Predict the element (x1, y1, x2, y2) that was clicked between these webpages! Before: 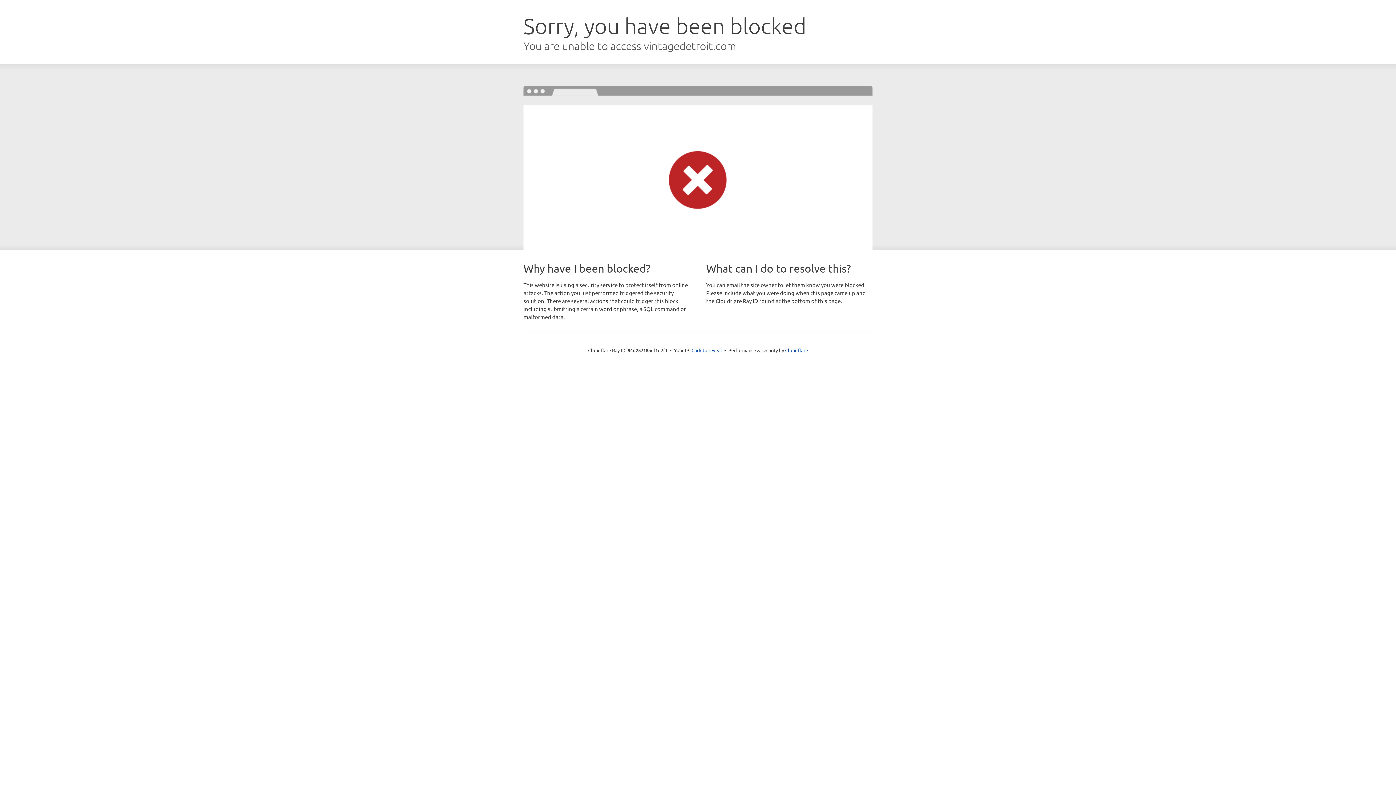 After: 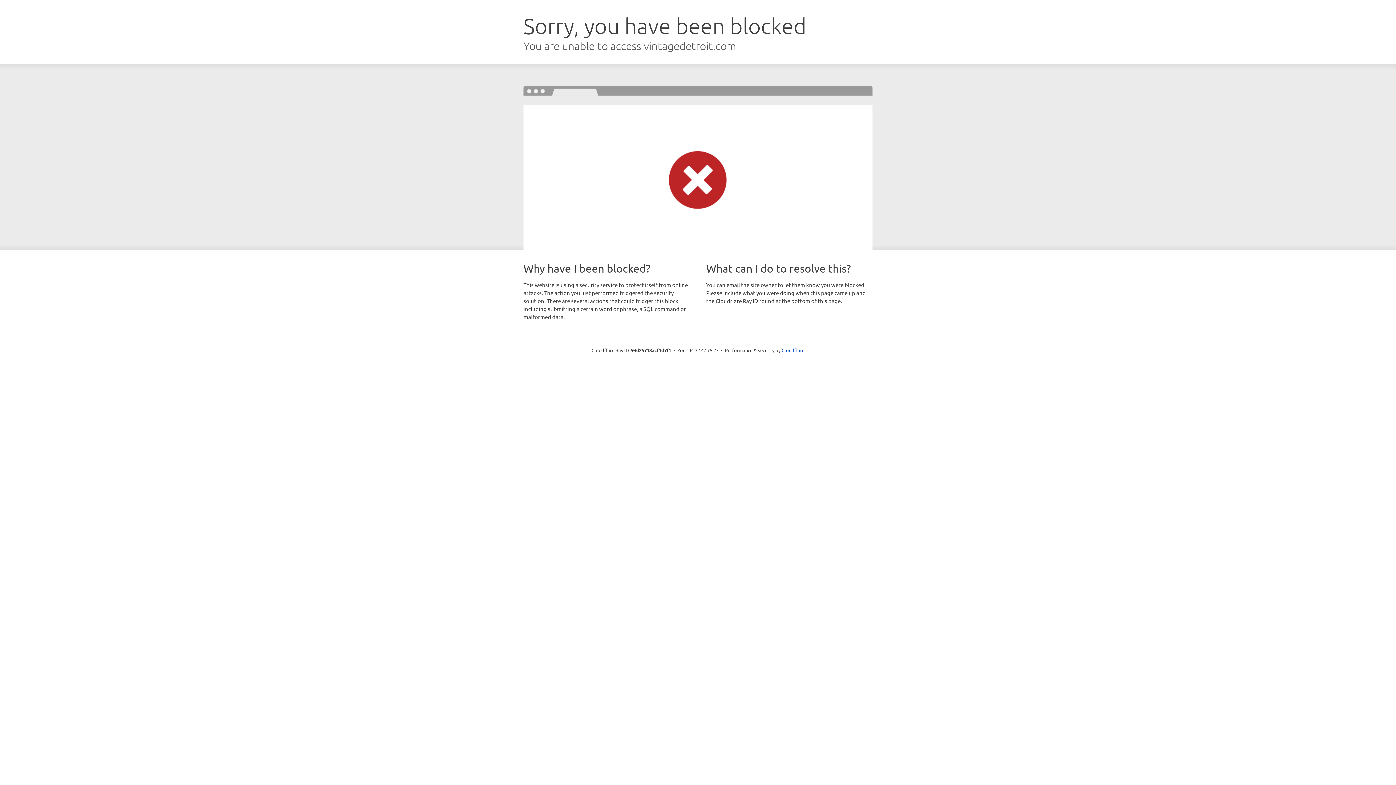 Action: label: Click to reveal bbox: (691, 346, 722, 353)